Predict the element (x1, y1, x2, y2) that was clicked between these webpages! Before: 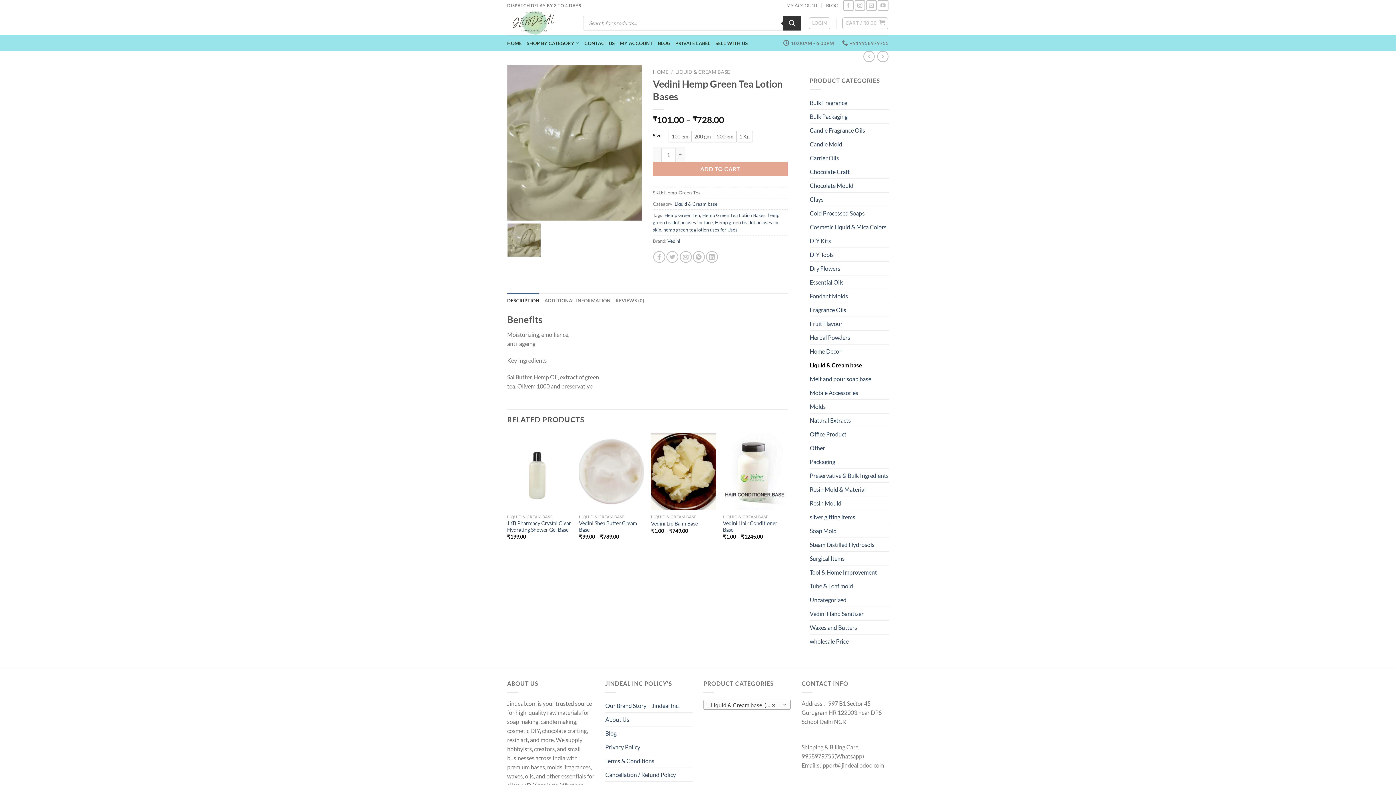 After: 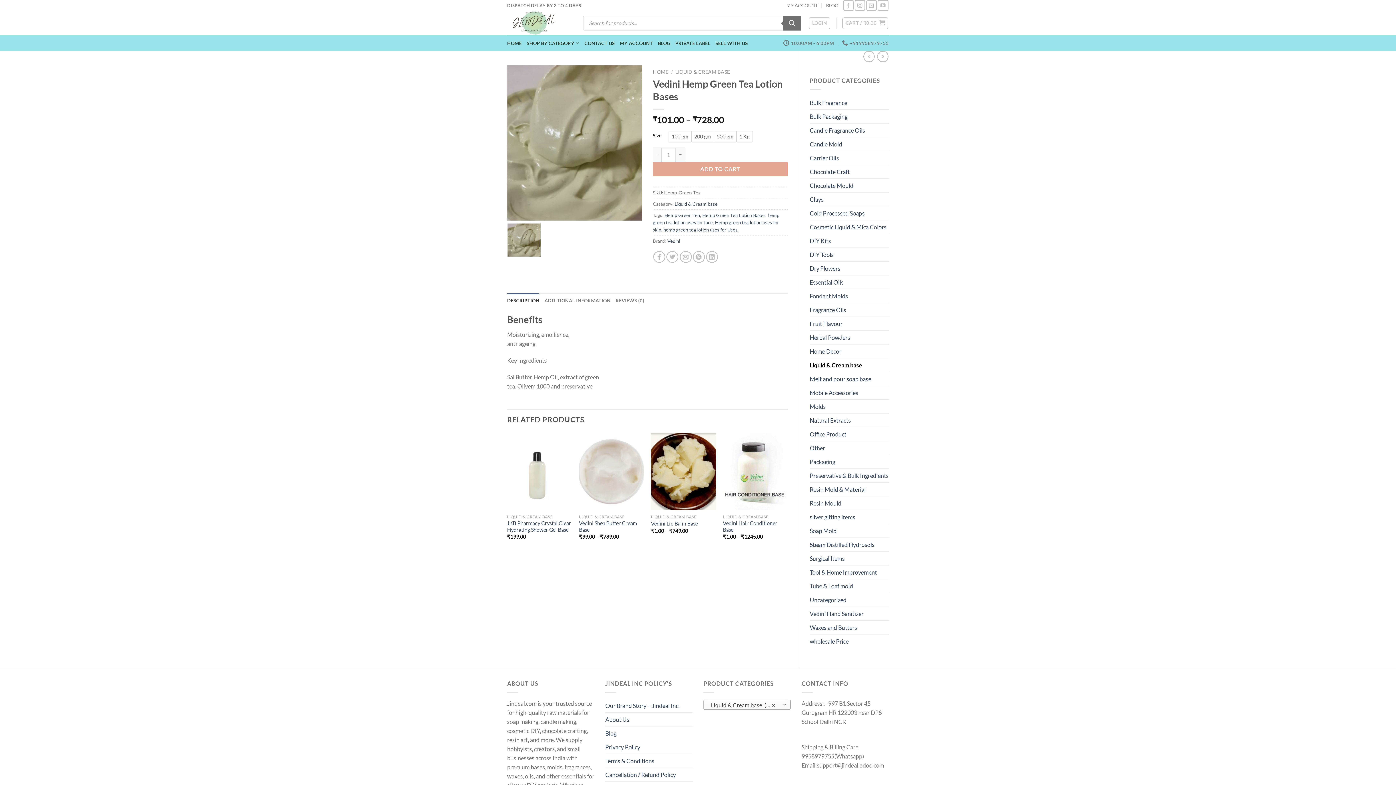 Action: label: Search bbox: (783, 15, 801, 30)